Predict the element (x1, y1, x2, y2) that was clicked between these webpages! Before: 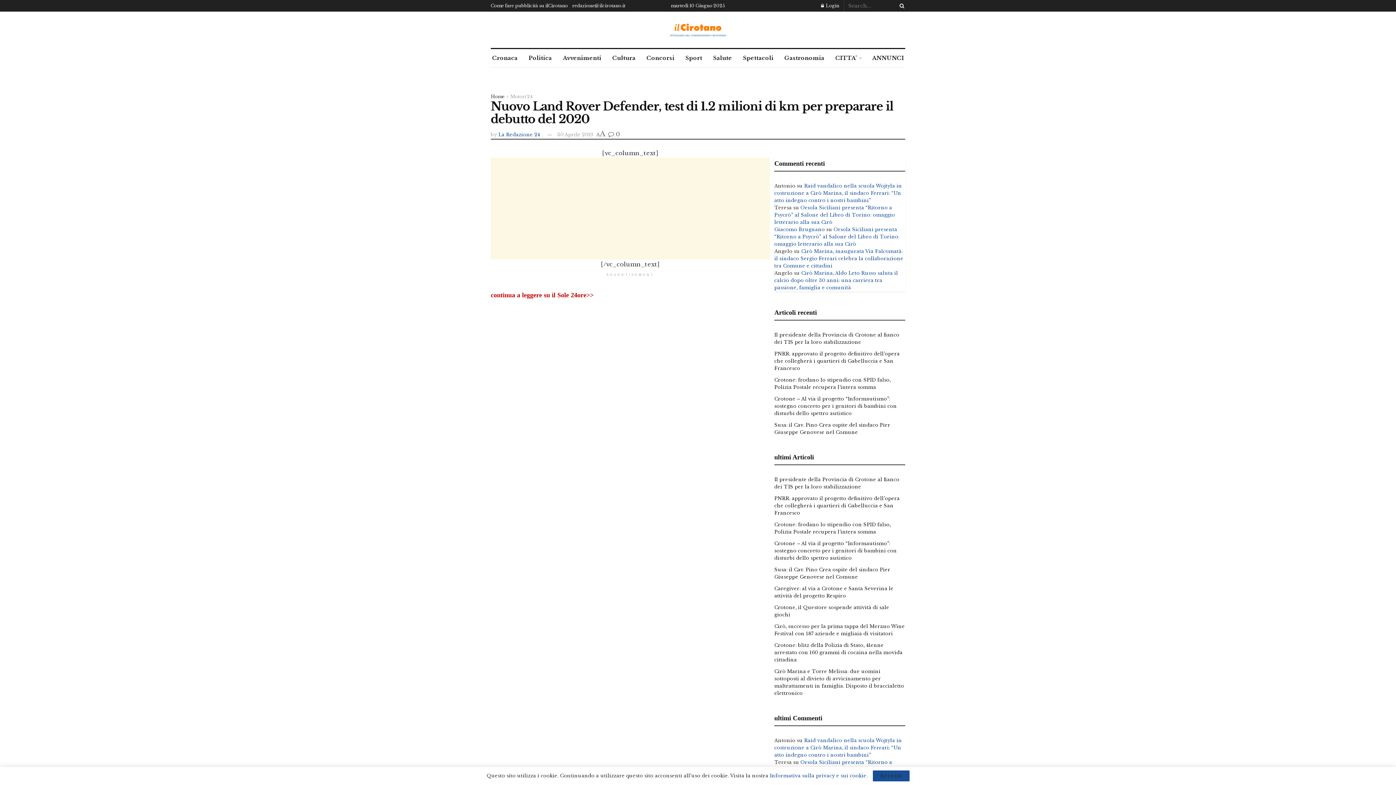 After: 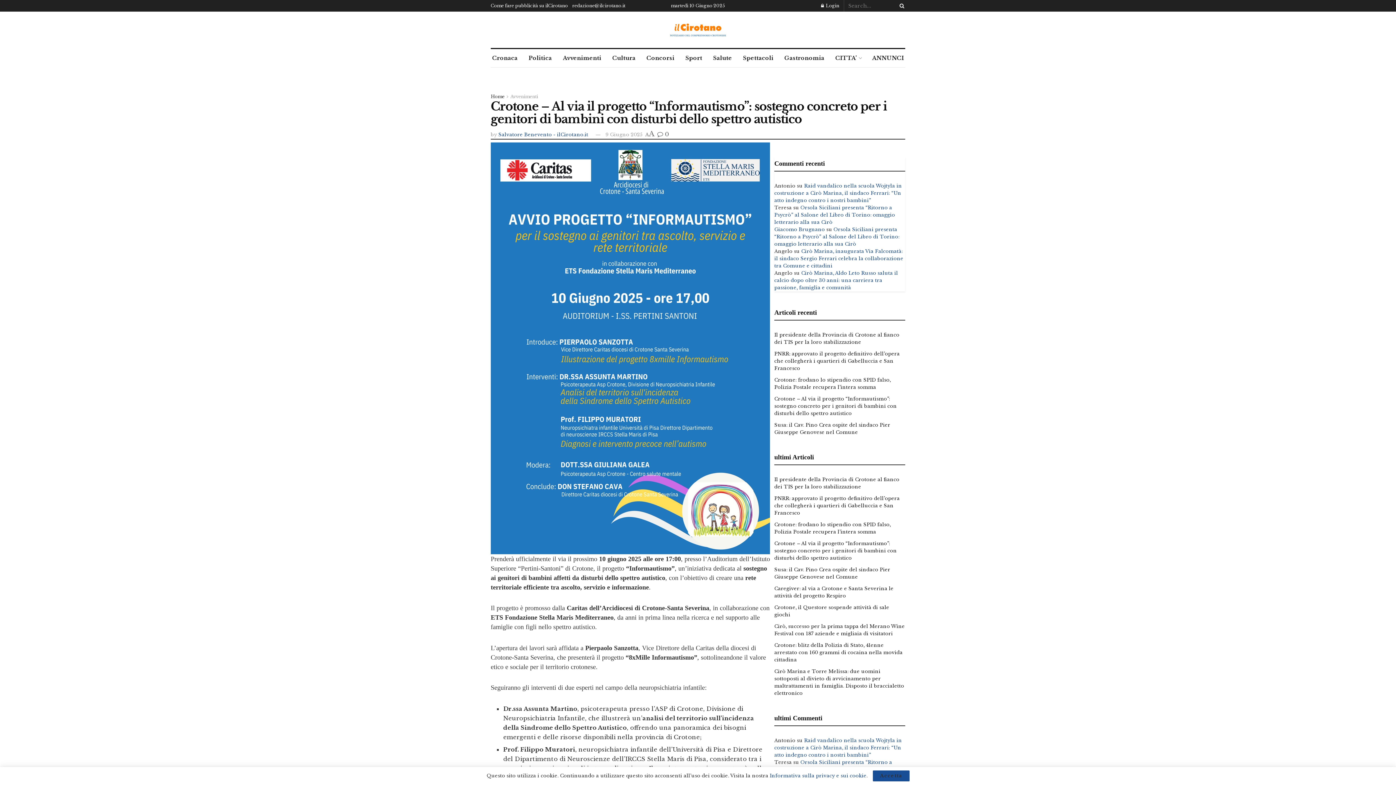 Action: label: Crotone – Al via il progetto “Informautismo”: sostegno concreto per i genitori di bambini con disturbi dello spettro autistico bbox: (774, 395, 897, 416)